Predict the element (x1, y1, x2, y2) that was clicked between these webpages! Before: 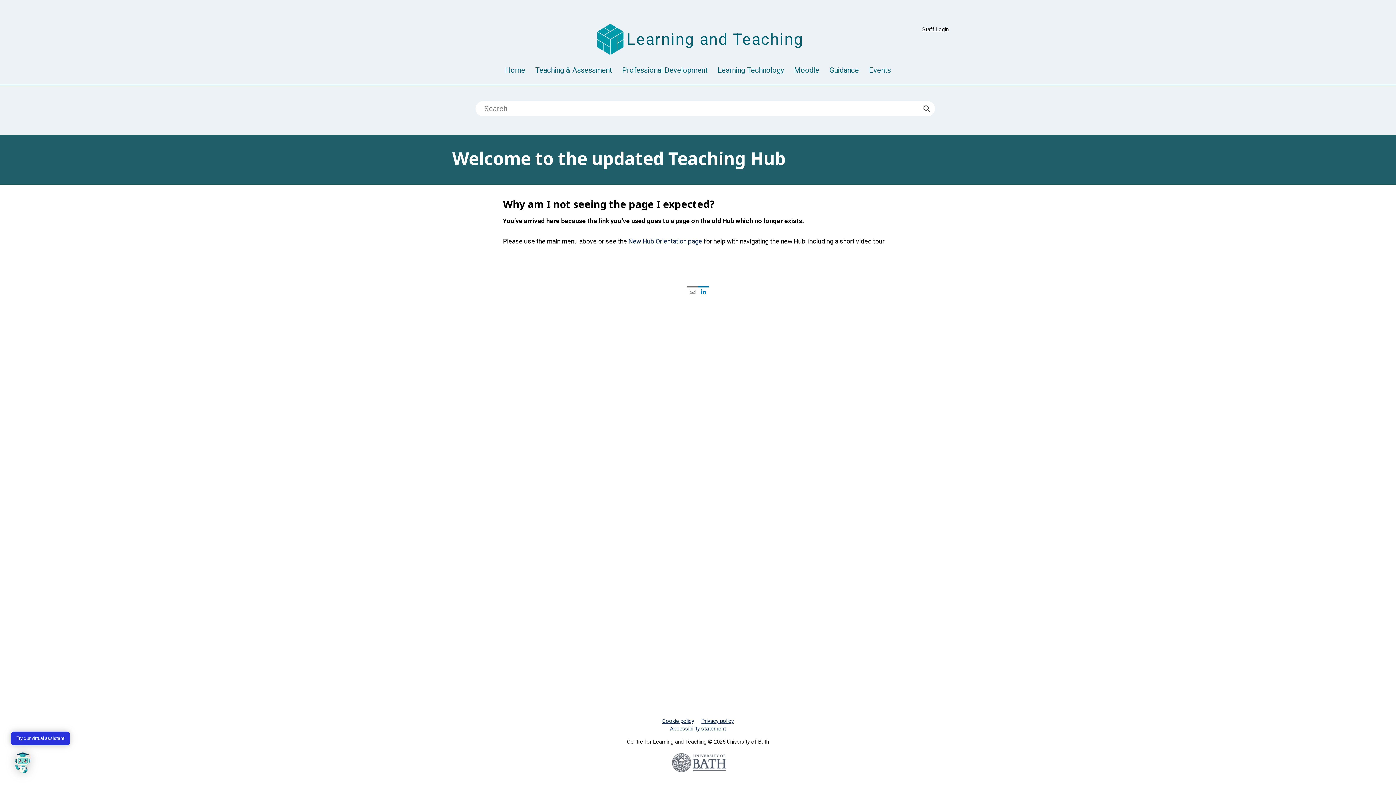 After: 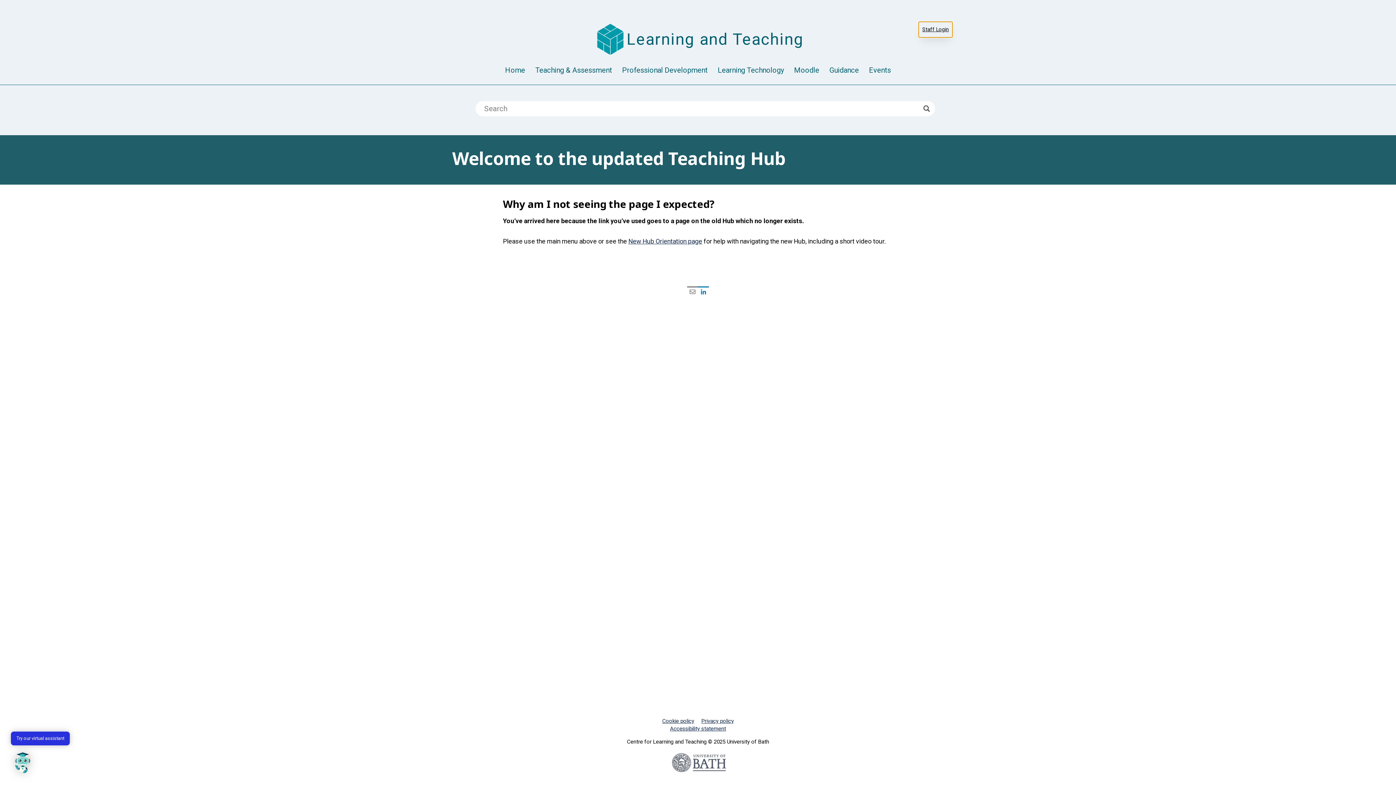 Action: bbox: (918, 21, 952, 37) label: Staff Login